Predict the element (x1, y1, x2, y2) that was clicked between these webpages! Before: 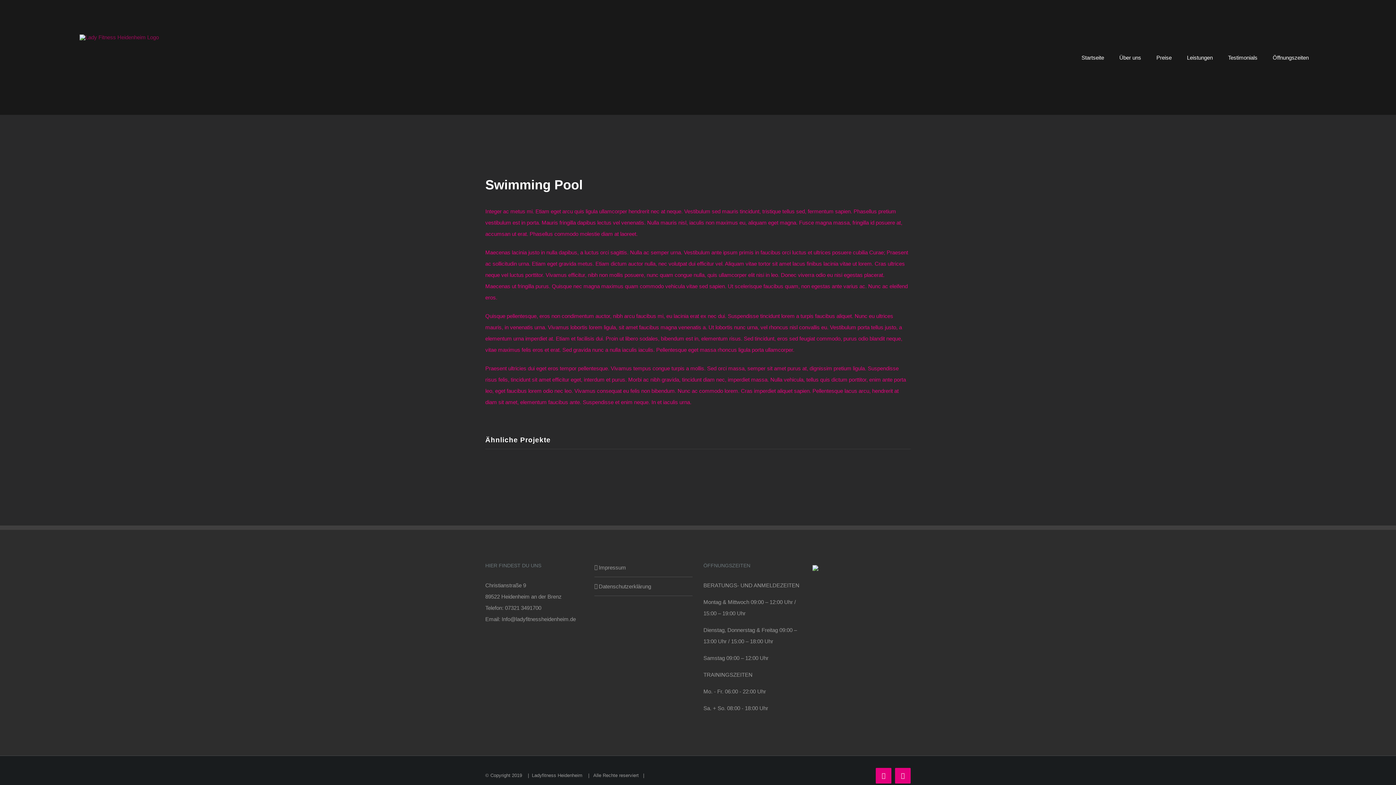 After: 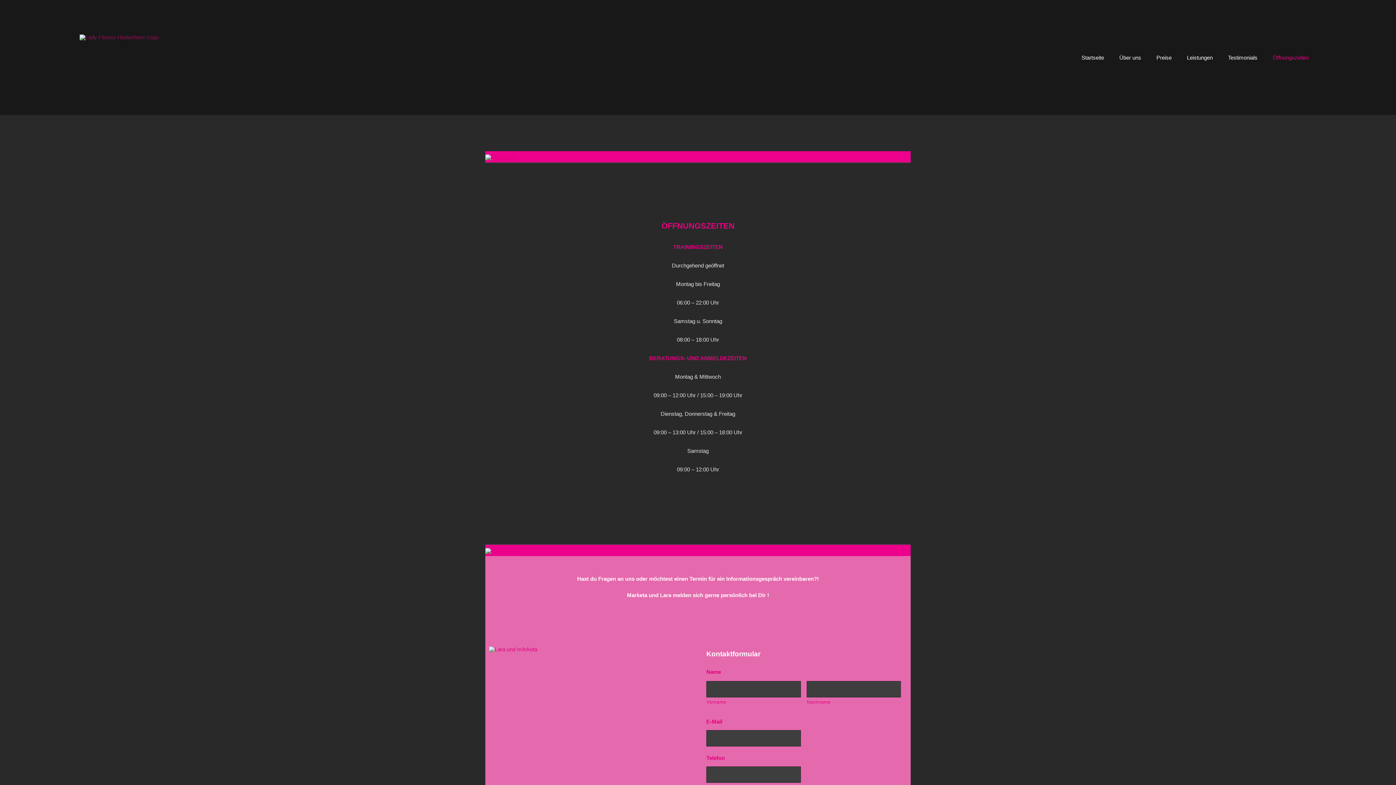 Action: label: Öffnungszeiten bbox: (1265, 34, 1316, 80)